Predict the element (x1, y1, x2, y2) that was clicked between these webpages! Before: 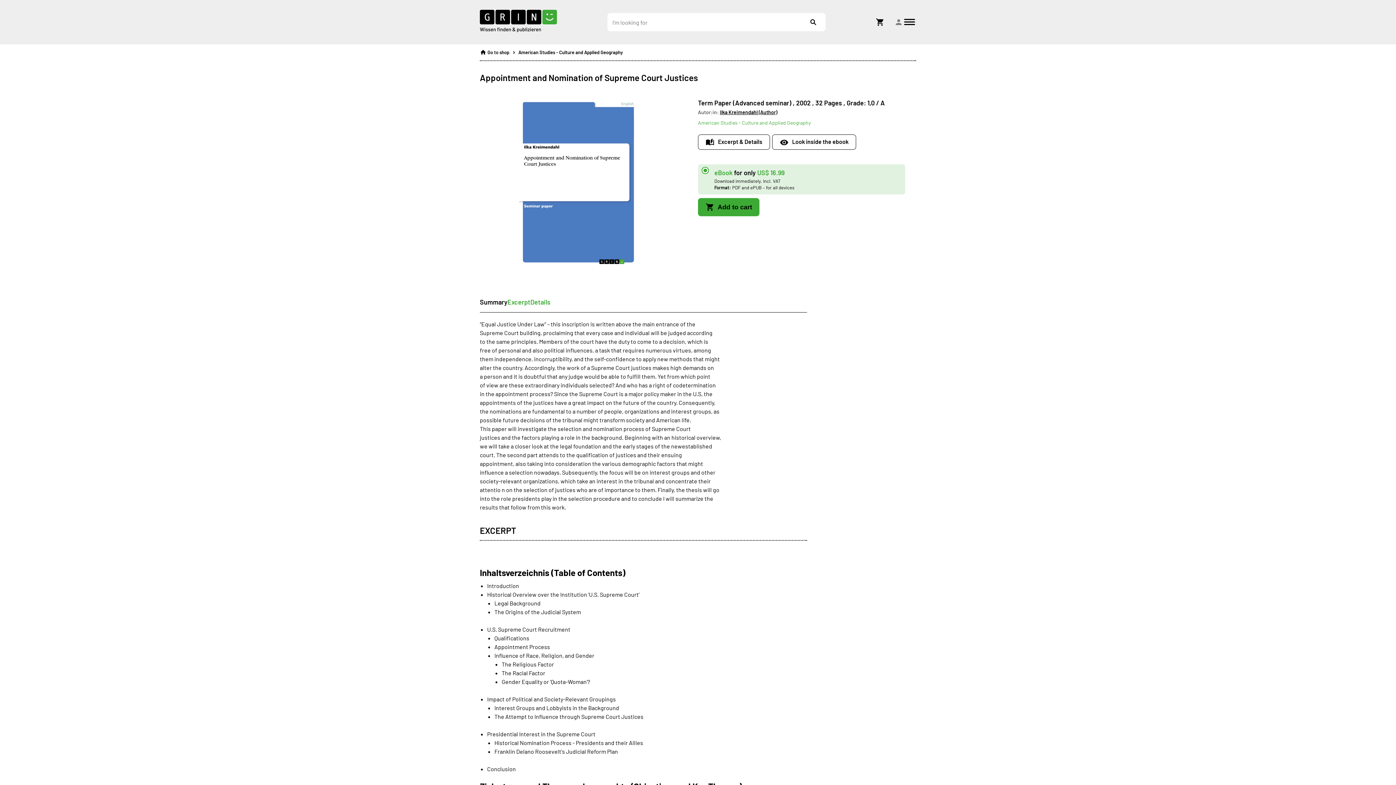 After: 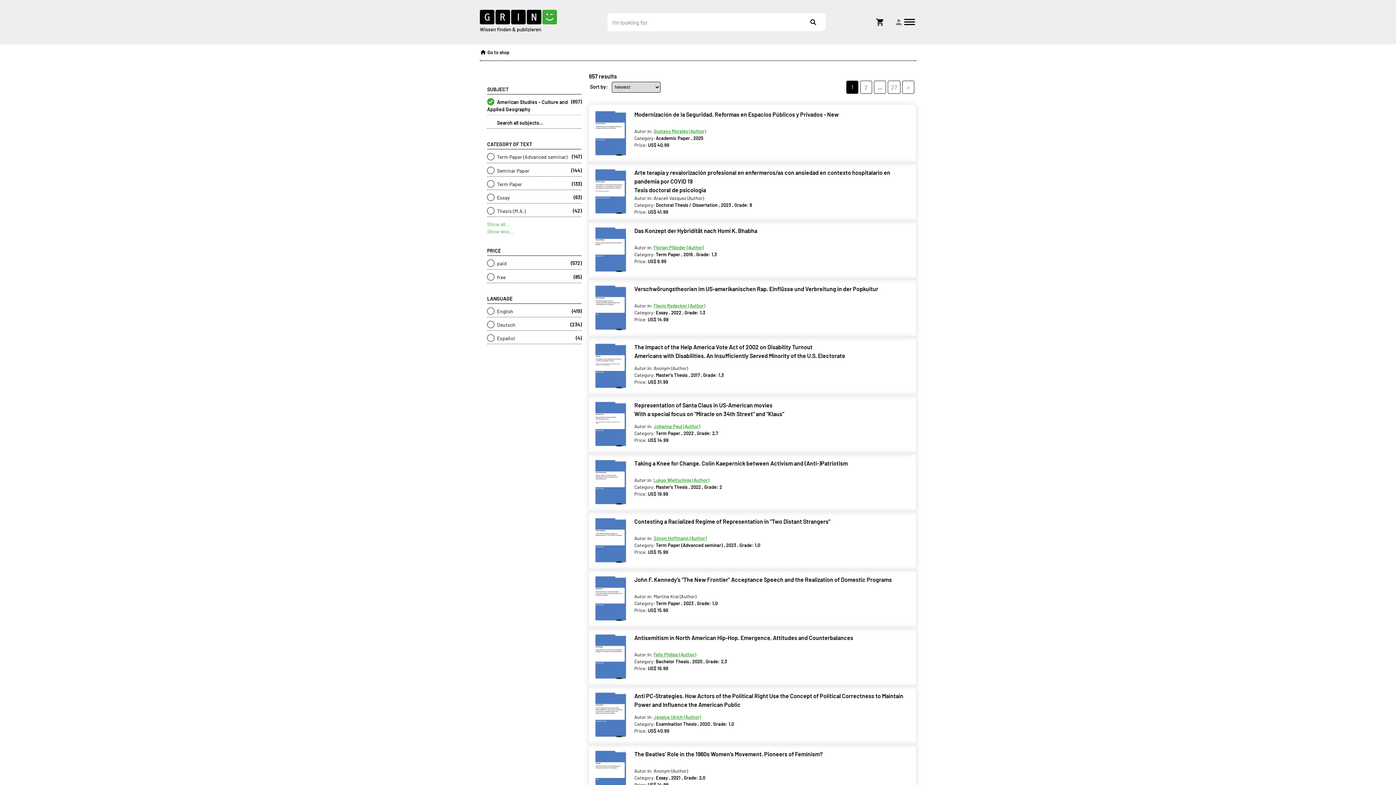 Action: bbox: (518, 44, 622, 56) label: American Studies - Culture and Applied Geography